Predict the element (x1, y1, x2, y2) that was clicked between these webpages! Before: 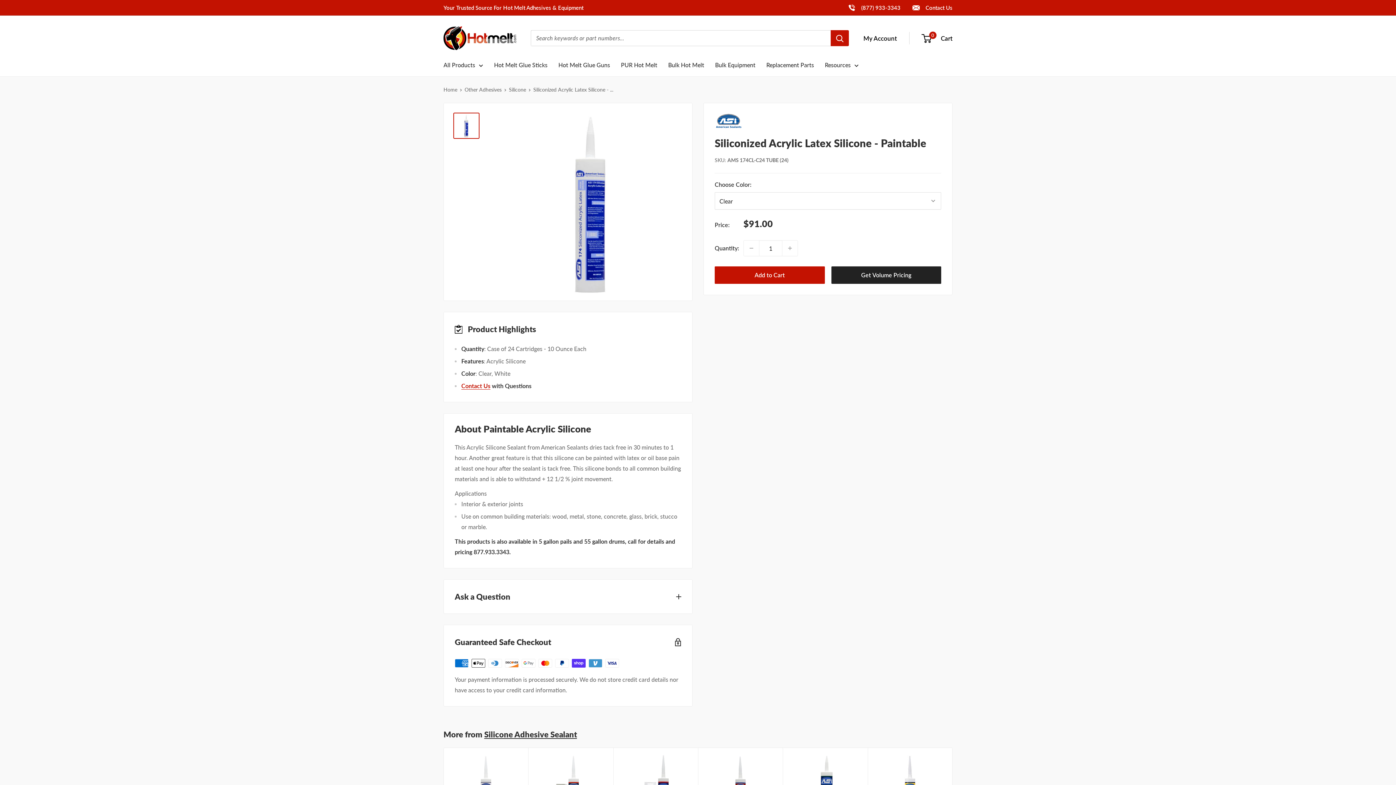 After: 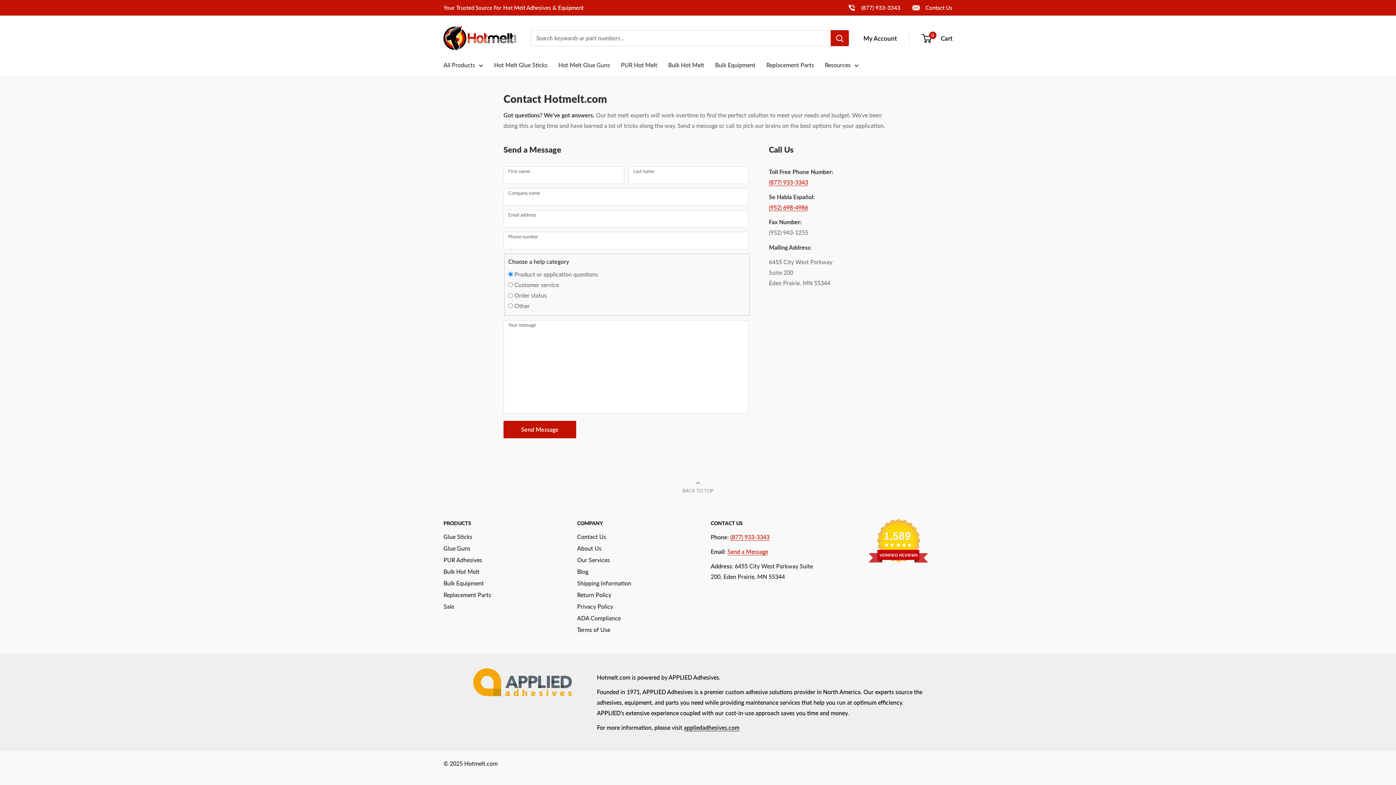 Action: label: Contact Us bbox: (461, 382, 490, 389)